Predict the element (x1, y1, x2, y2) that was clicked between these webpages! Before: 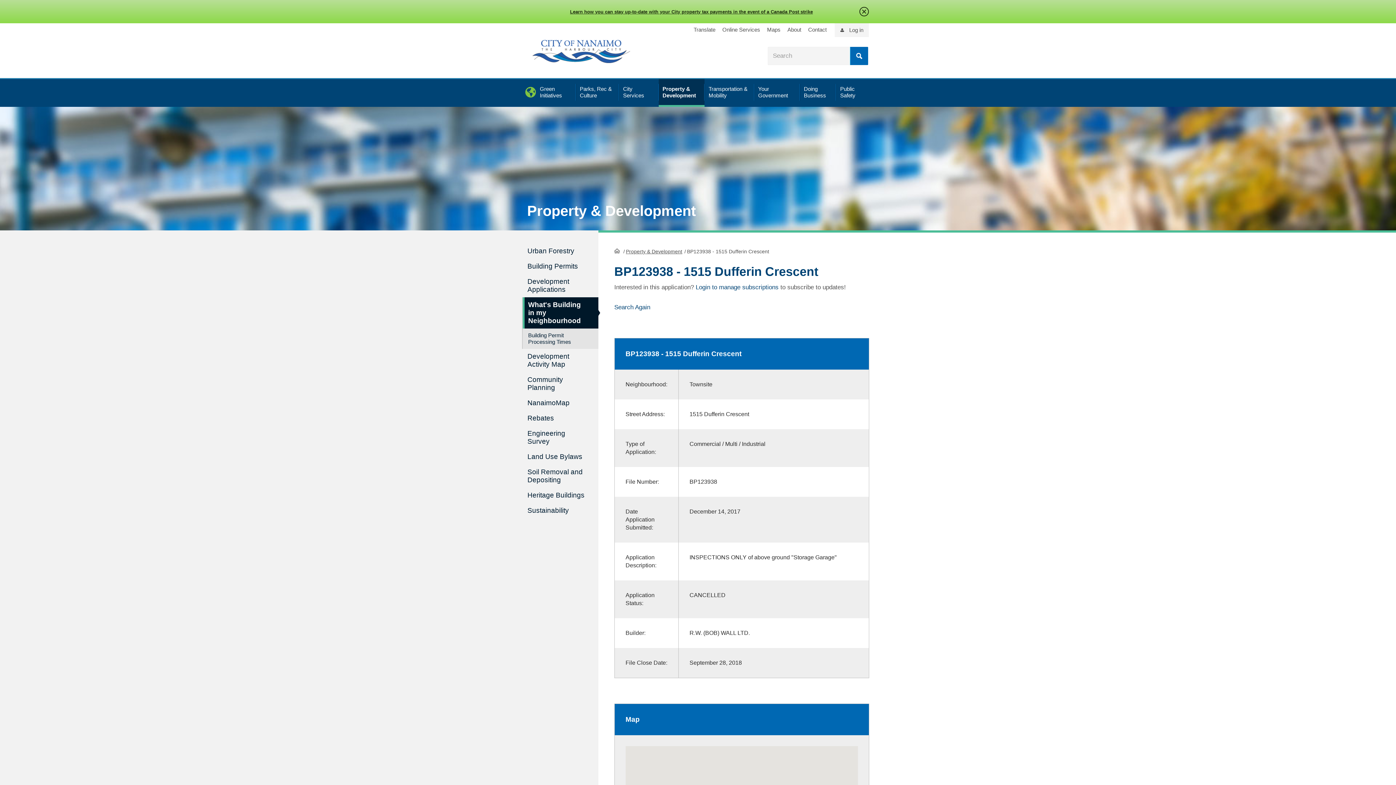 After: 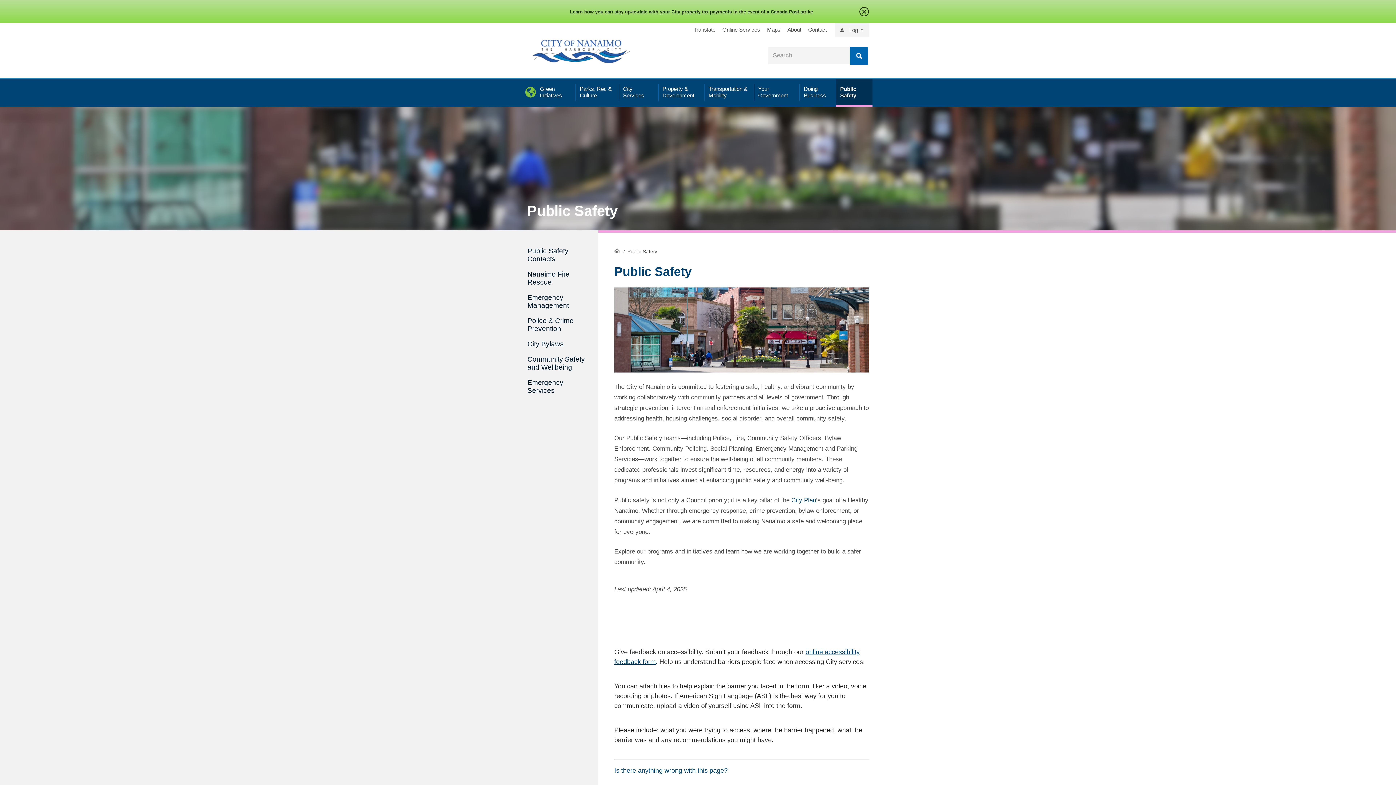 Action: label: Public Safety bbox: (836, 78, 872, 106)